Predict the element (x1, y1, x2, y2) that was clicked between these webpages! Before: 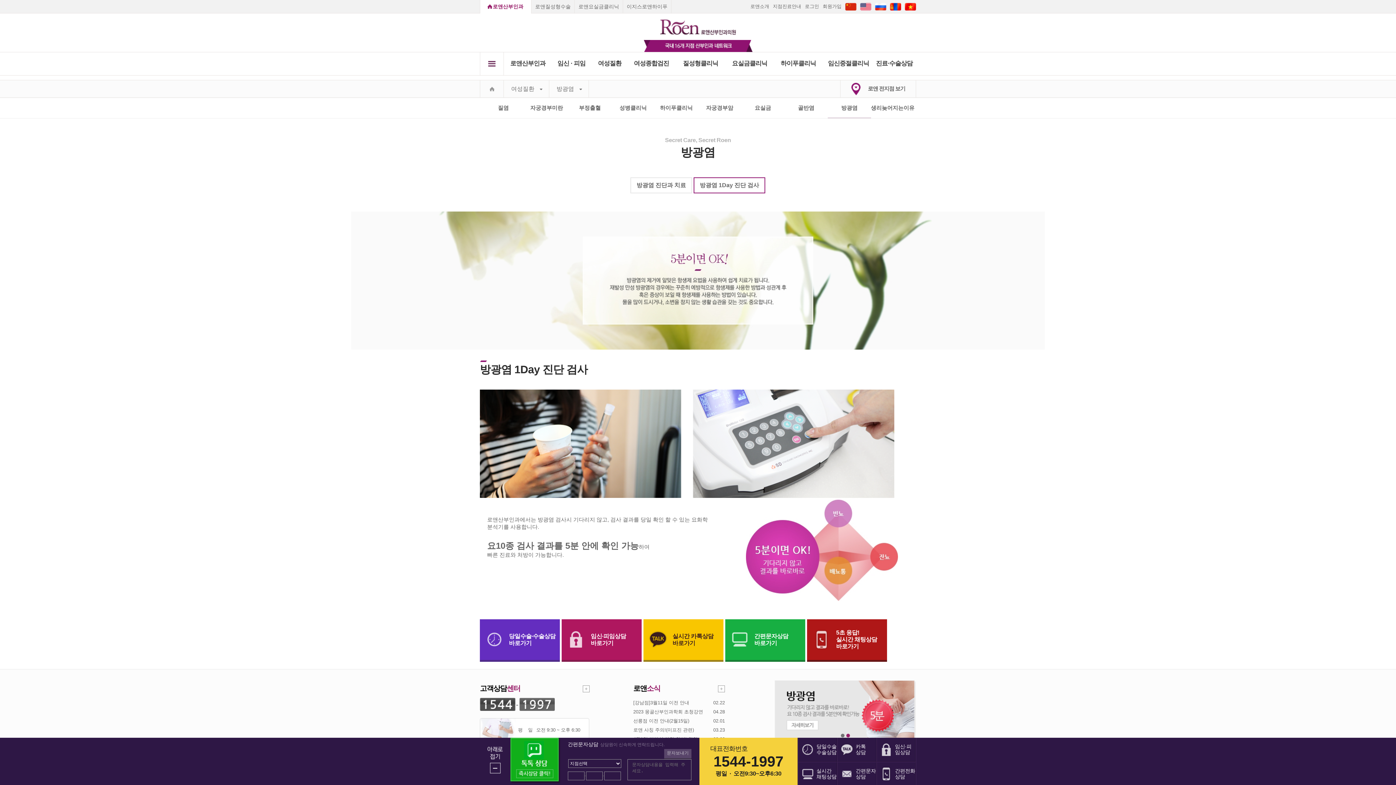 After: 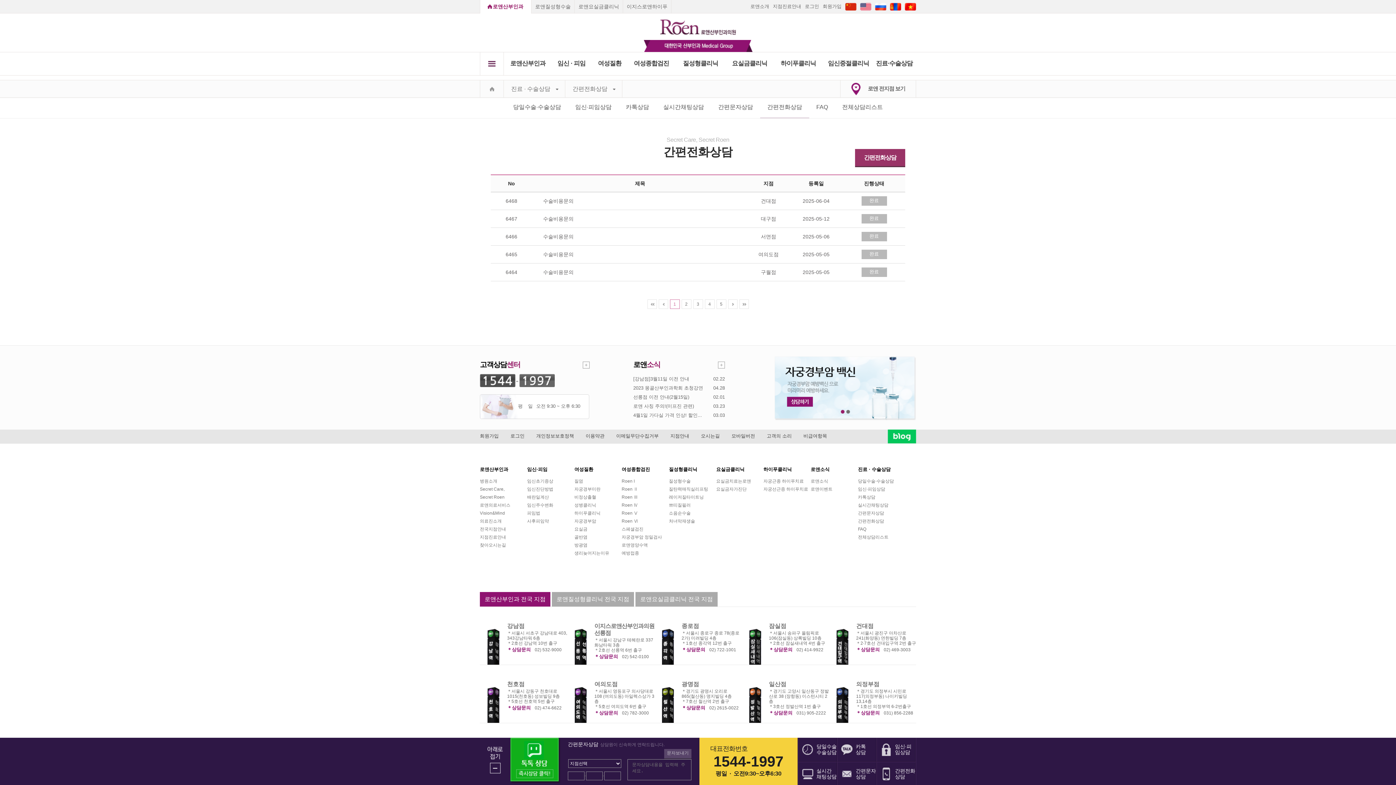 Action: bbox: (876, 762, 916, 786) label: 간편전화
상담